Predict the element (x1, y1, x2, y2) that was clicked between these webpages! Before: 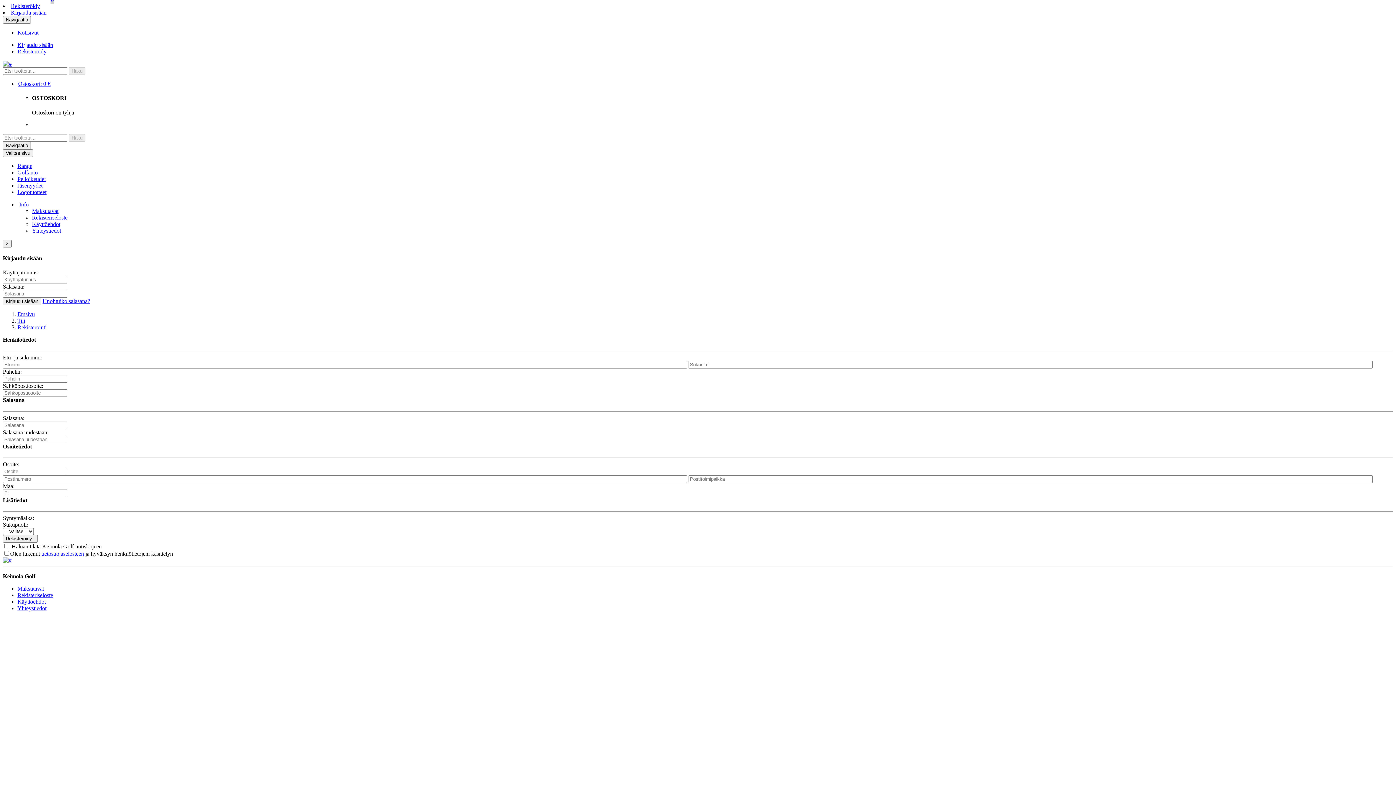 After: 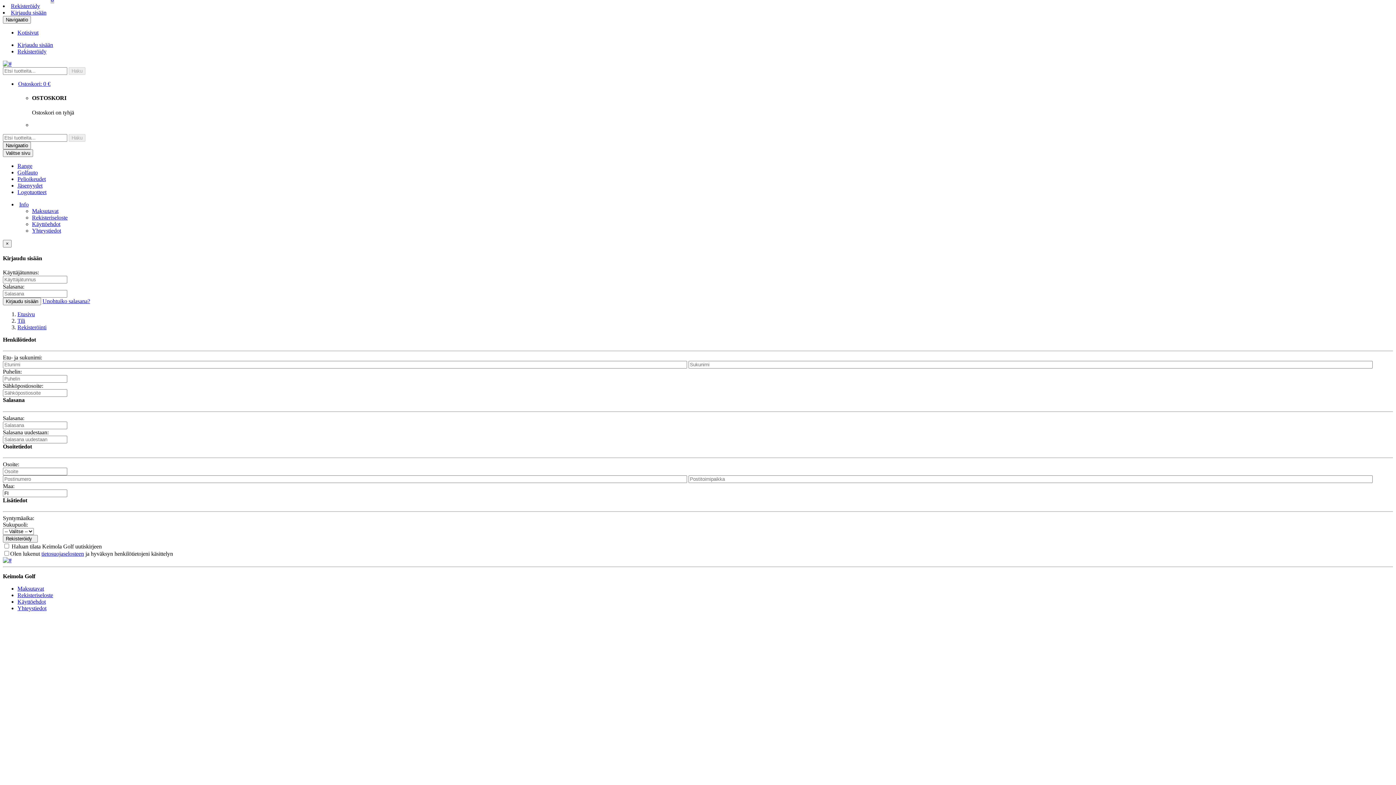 Action: bbox: (17, 324, 46, 330) label: Rekisteröinti